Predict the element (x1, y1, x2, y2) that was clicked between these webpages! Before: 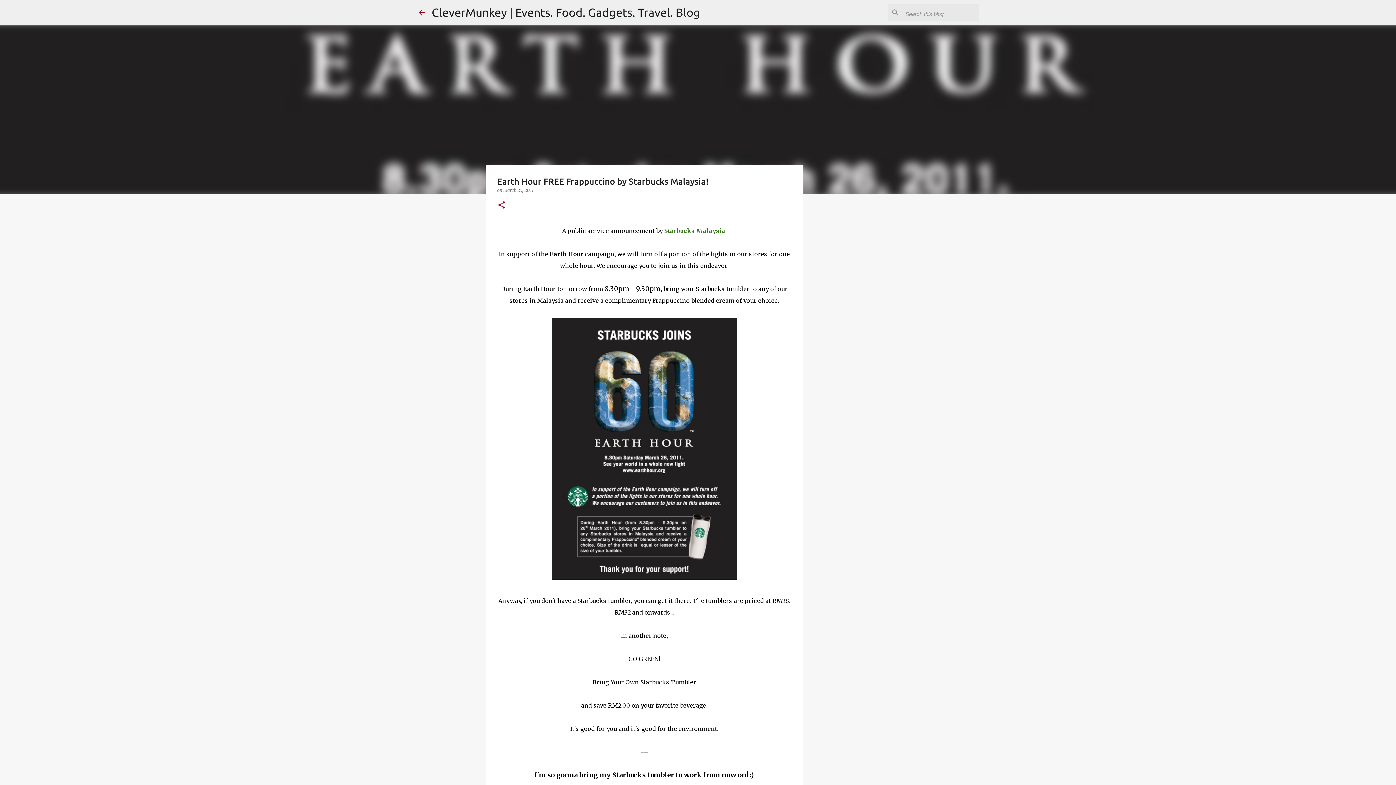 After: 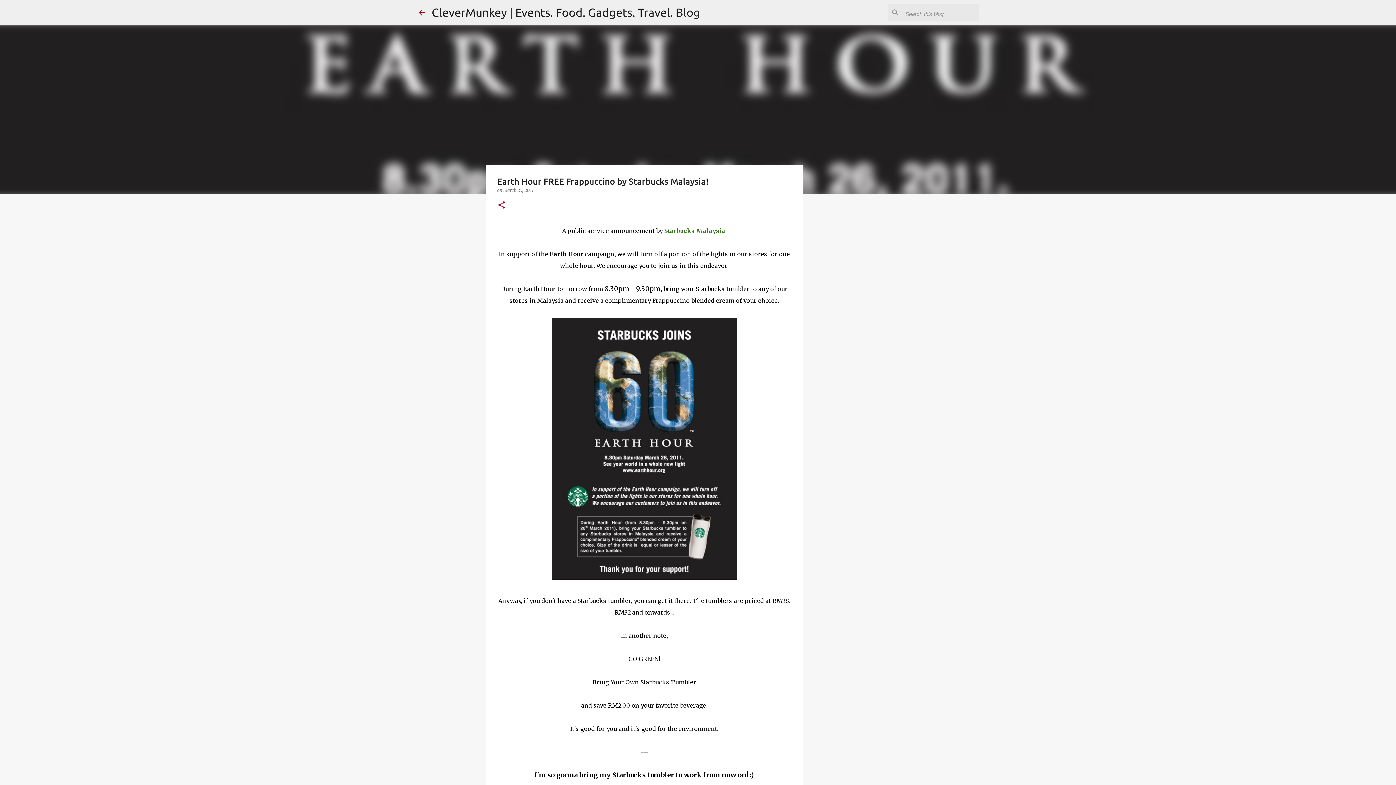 Action: label: March 25, 2011 bbox: (503, 187, 533, 193)